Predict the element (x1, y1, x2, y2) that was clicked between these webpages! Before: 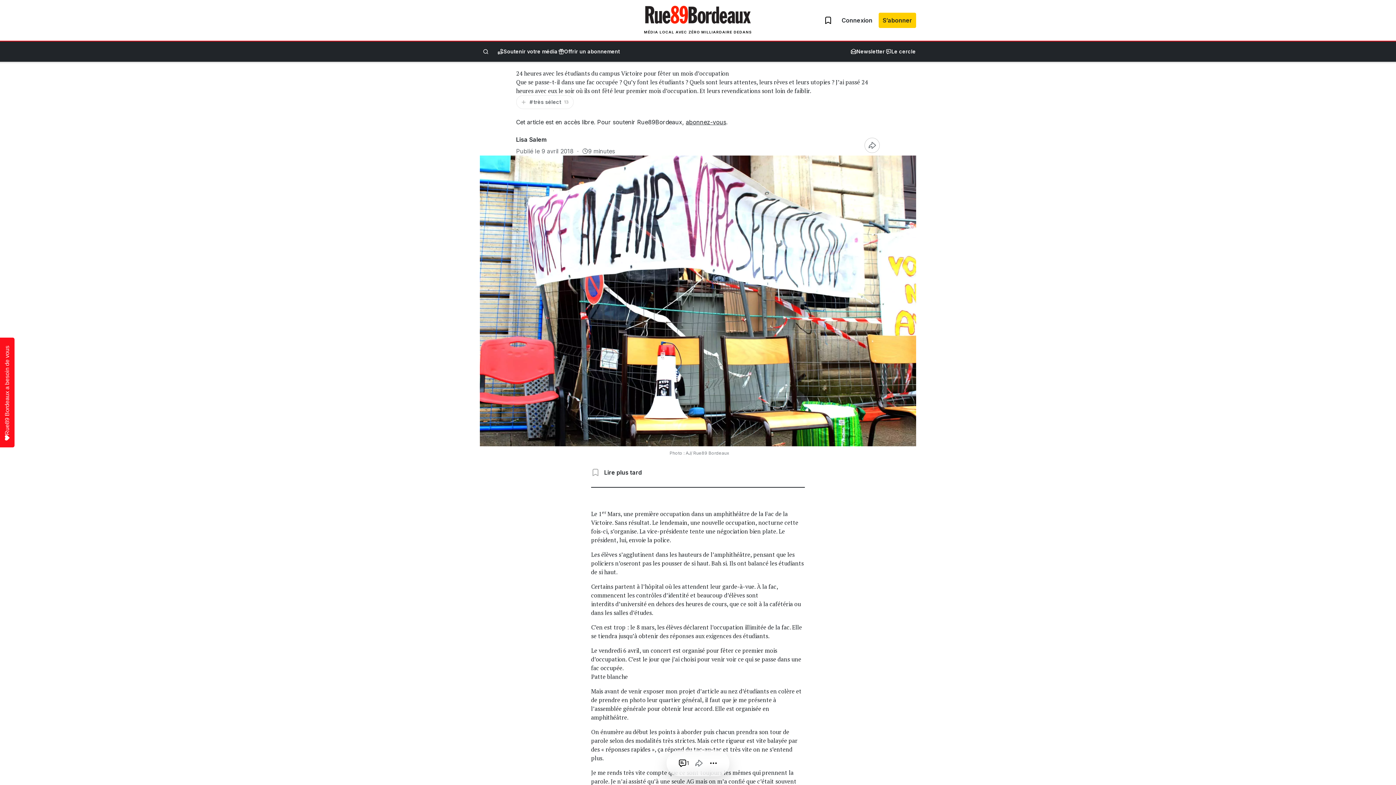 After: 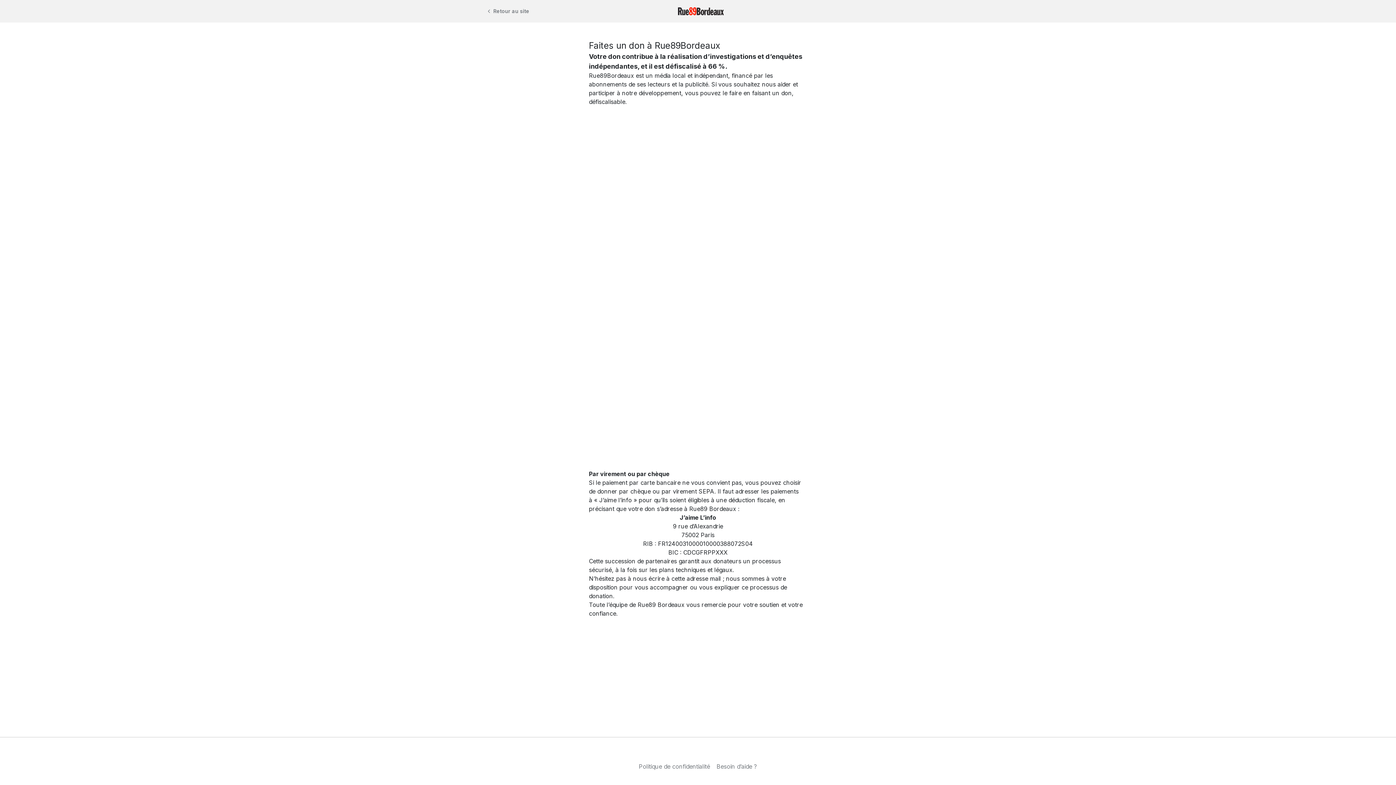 Action: label: Soutenir votre média bbox: (497, 46, 558, 56)